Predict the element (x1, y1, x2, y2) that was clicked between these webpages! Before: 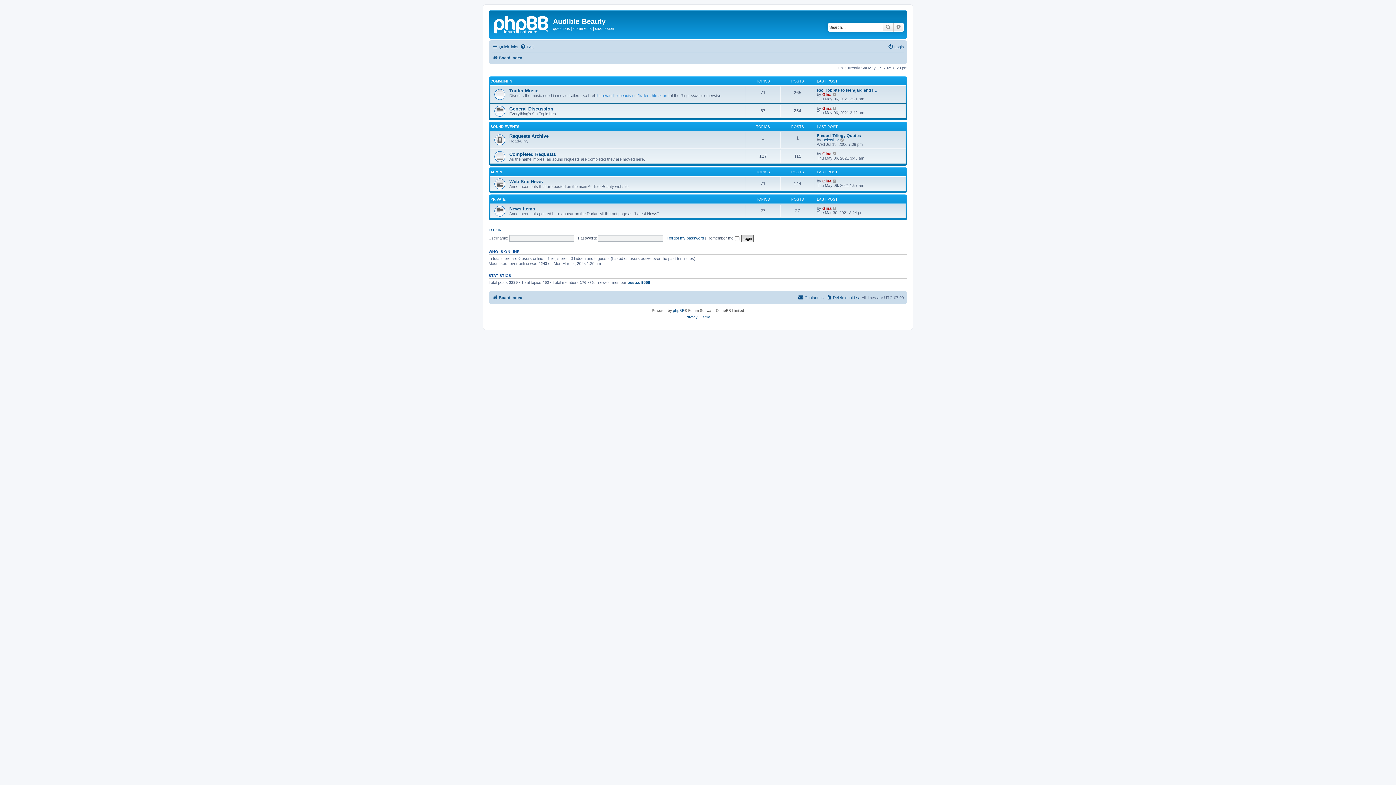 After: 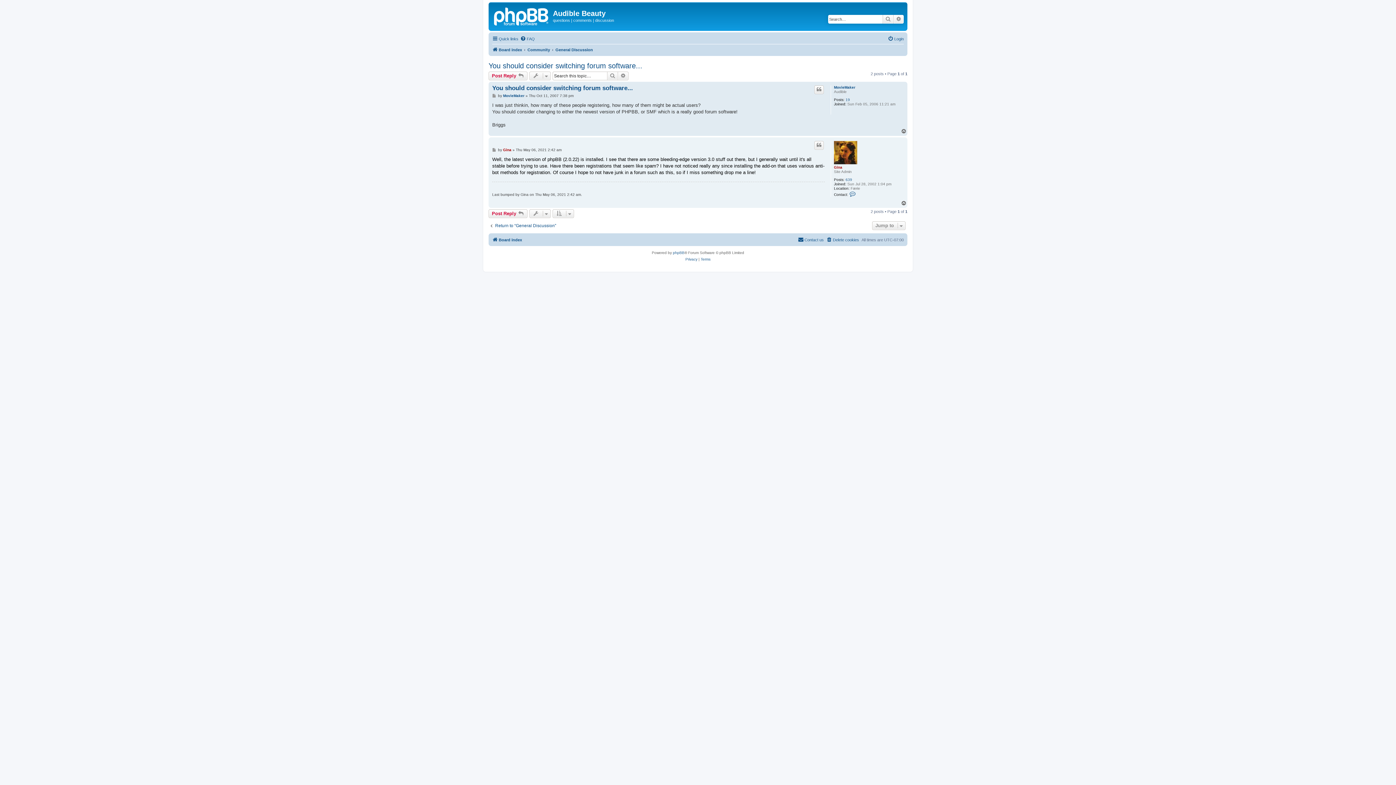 Action: label: View the latest post bbox: (832, 106, 837, 110)